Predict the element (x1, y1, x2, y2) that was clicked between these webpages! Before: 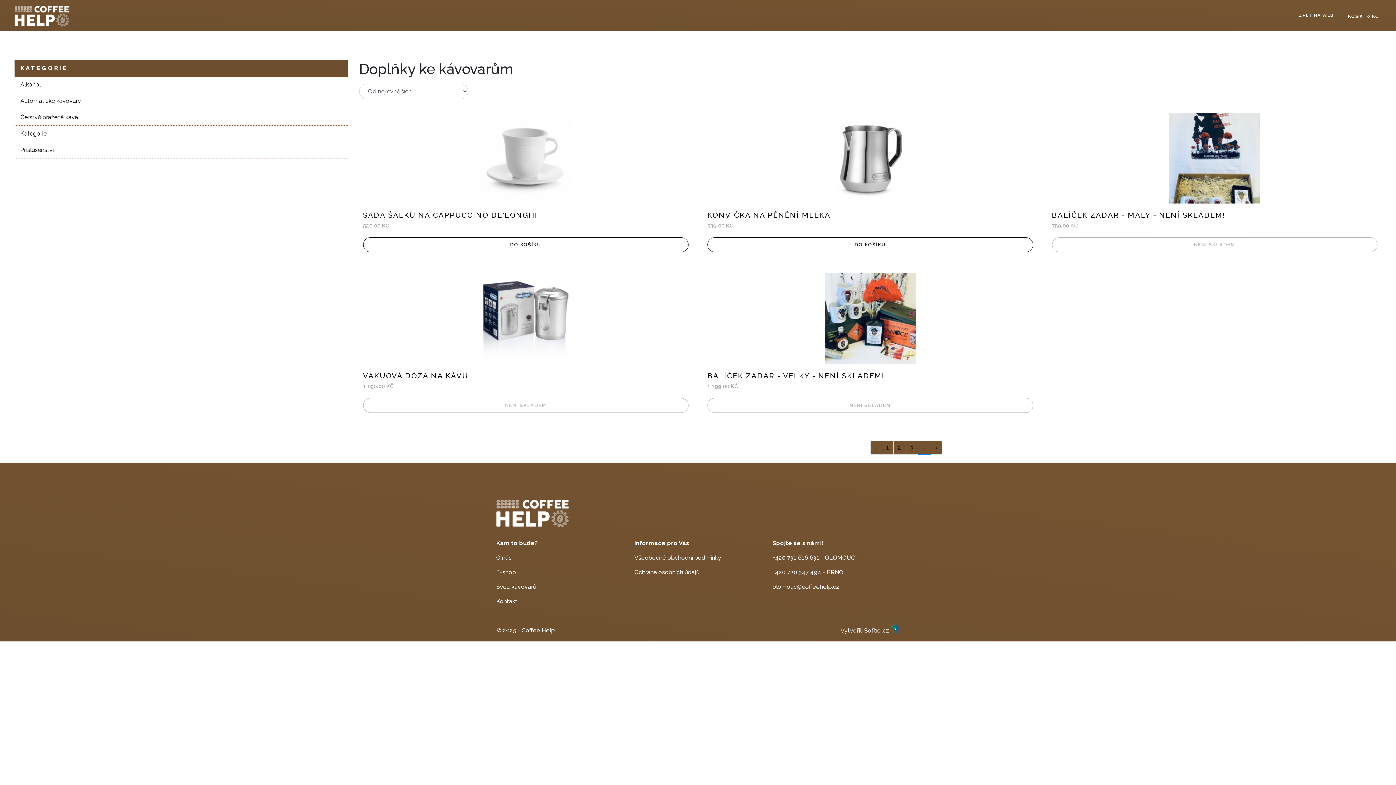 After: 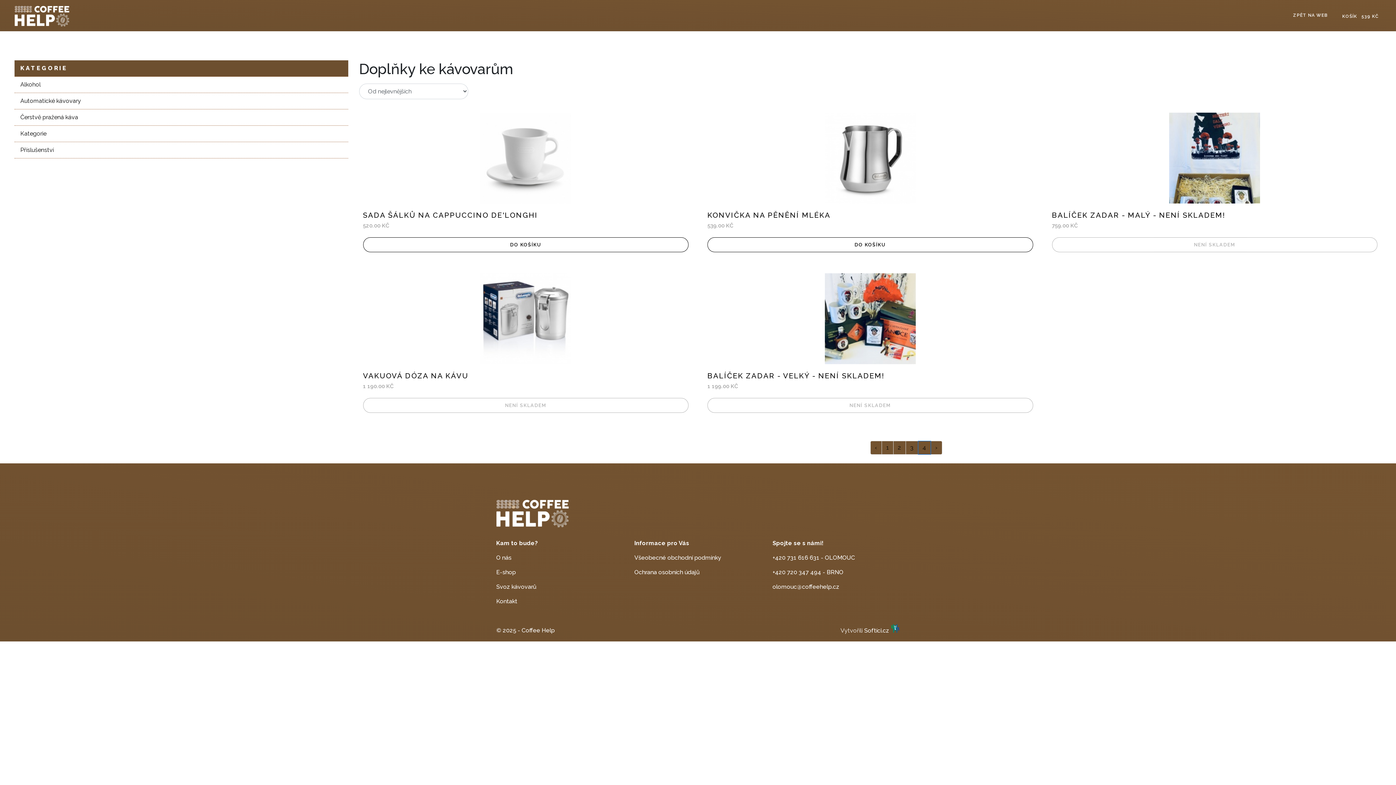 Action: label: DO KOŠÍKU bbox: (707, 237, 1033, 252)